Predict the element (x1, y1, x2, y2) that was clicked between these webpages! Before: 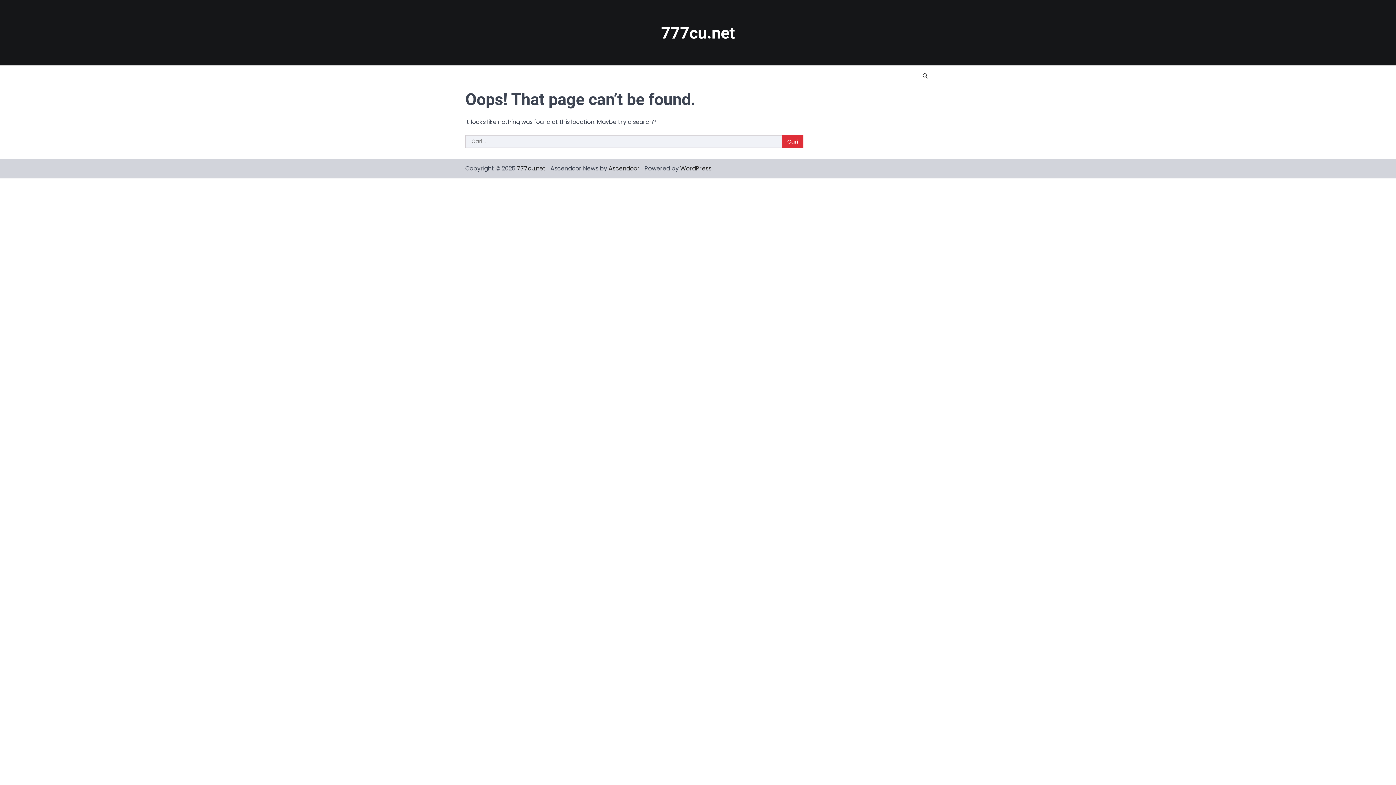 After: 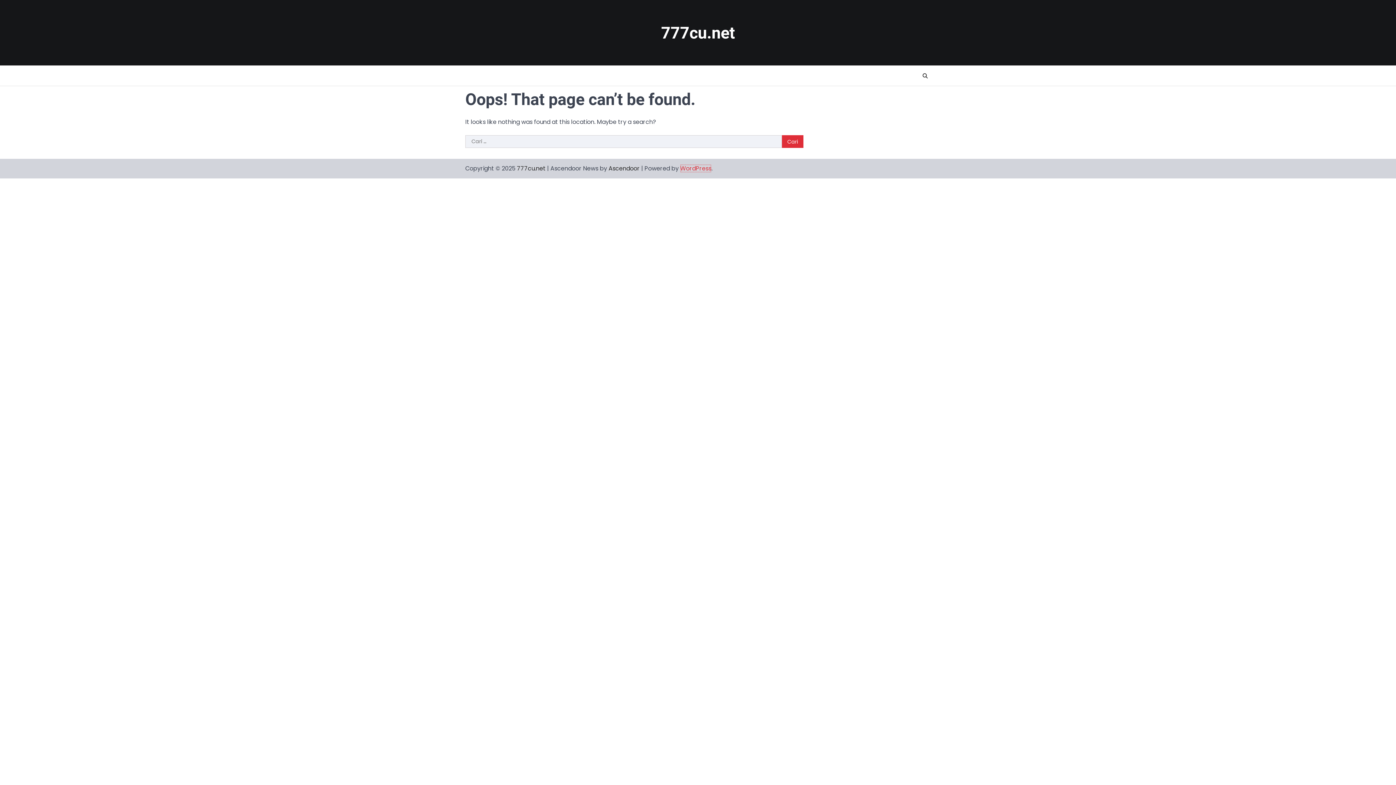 Action: bbox: (680, 164, 711, 172) label: WordPress